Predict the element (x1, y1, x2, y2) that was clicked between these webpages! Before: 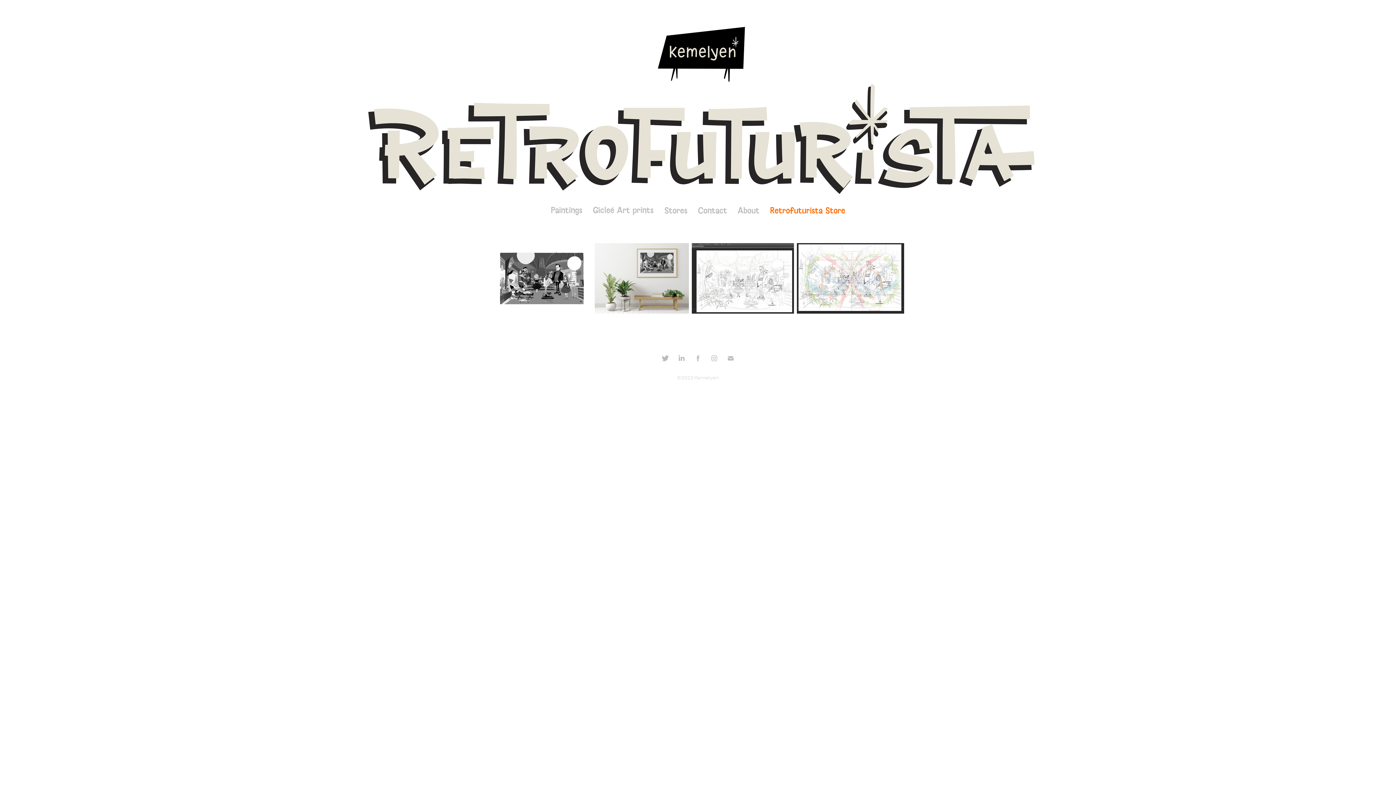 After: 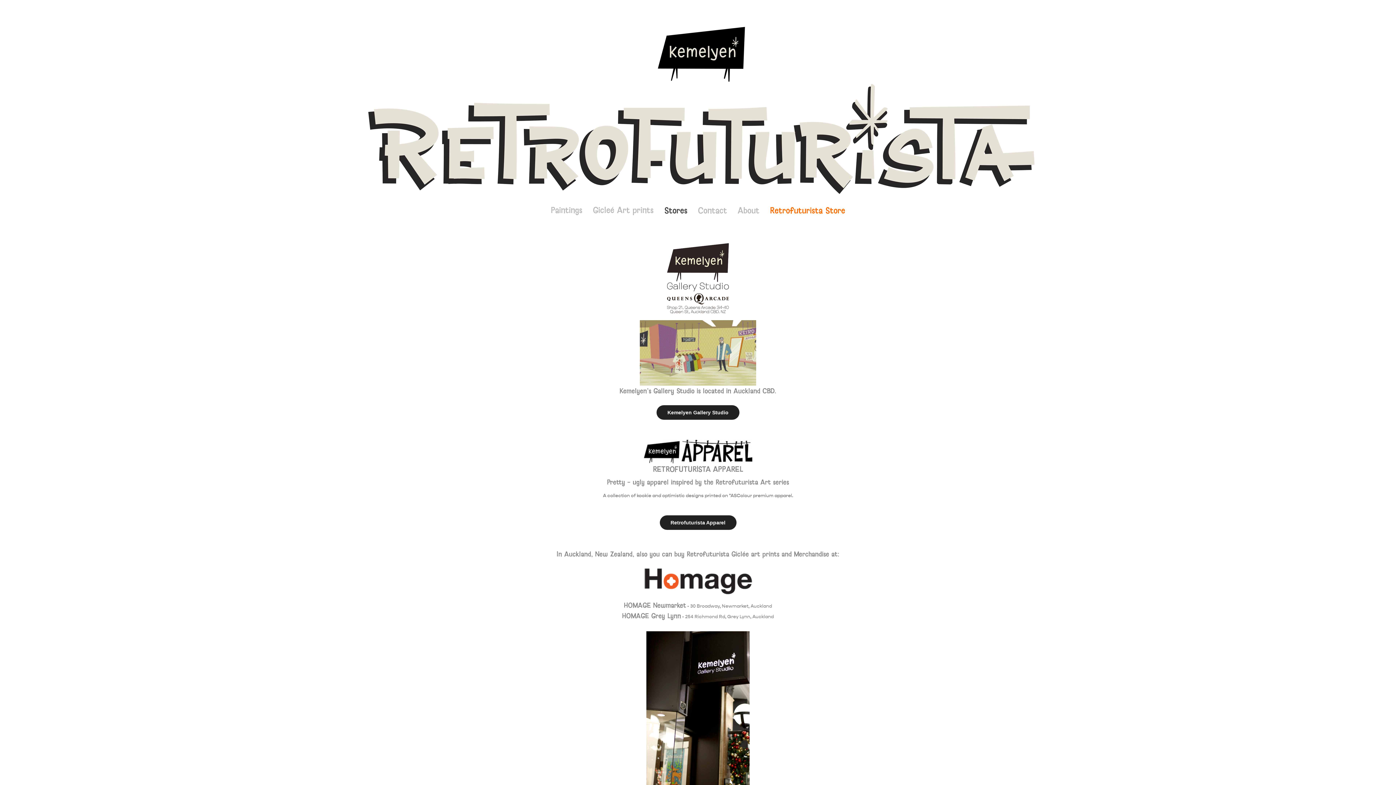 Action: label: Stores bbox: (664, 205, 687, 215)